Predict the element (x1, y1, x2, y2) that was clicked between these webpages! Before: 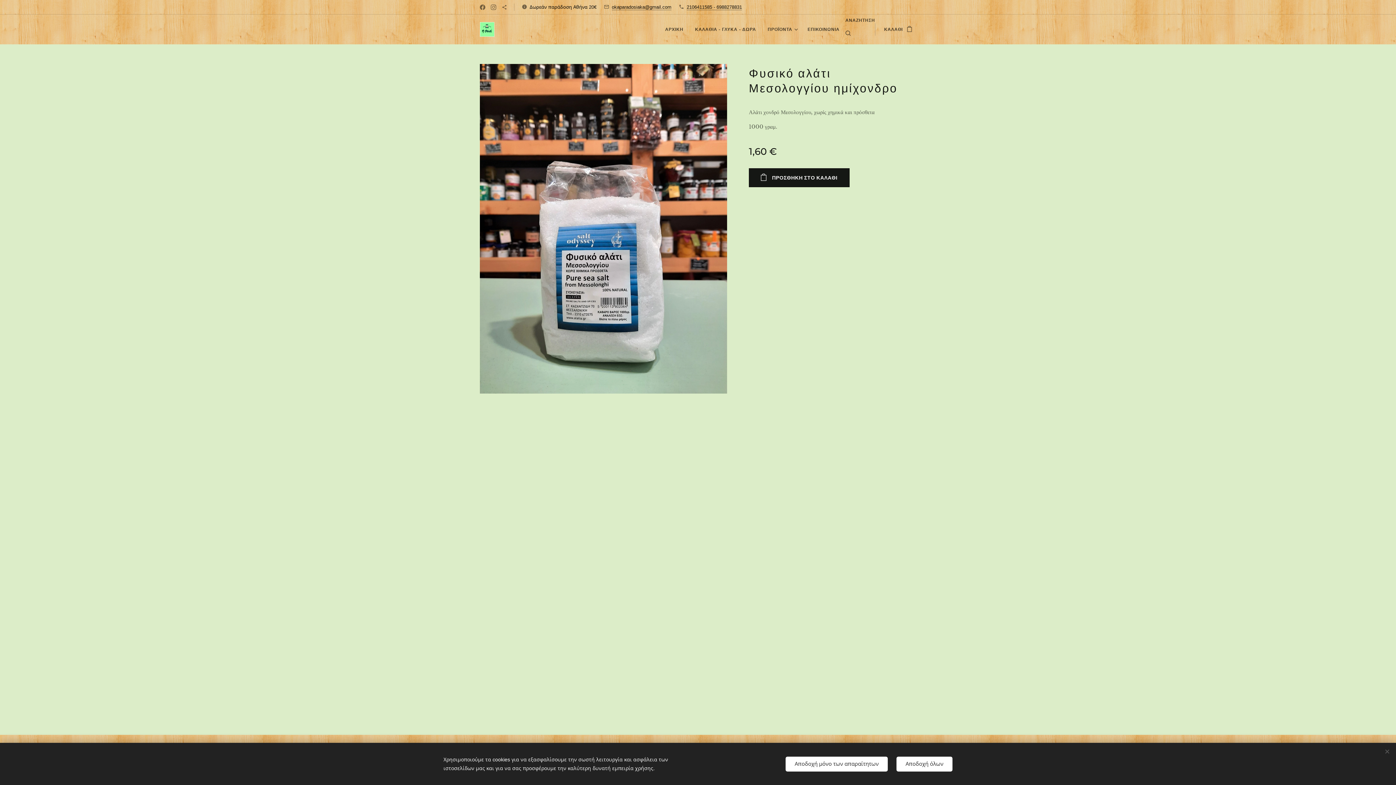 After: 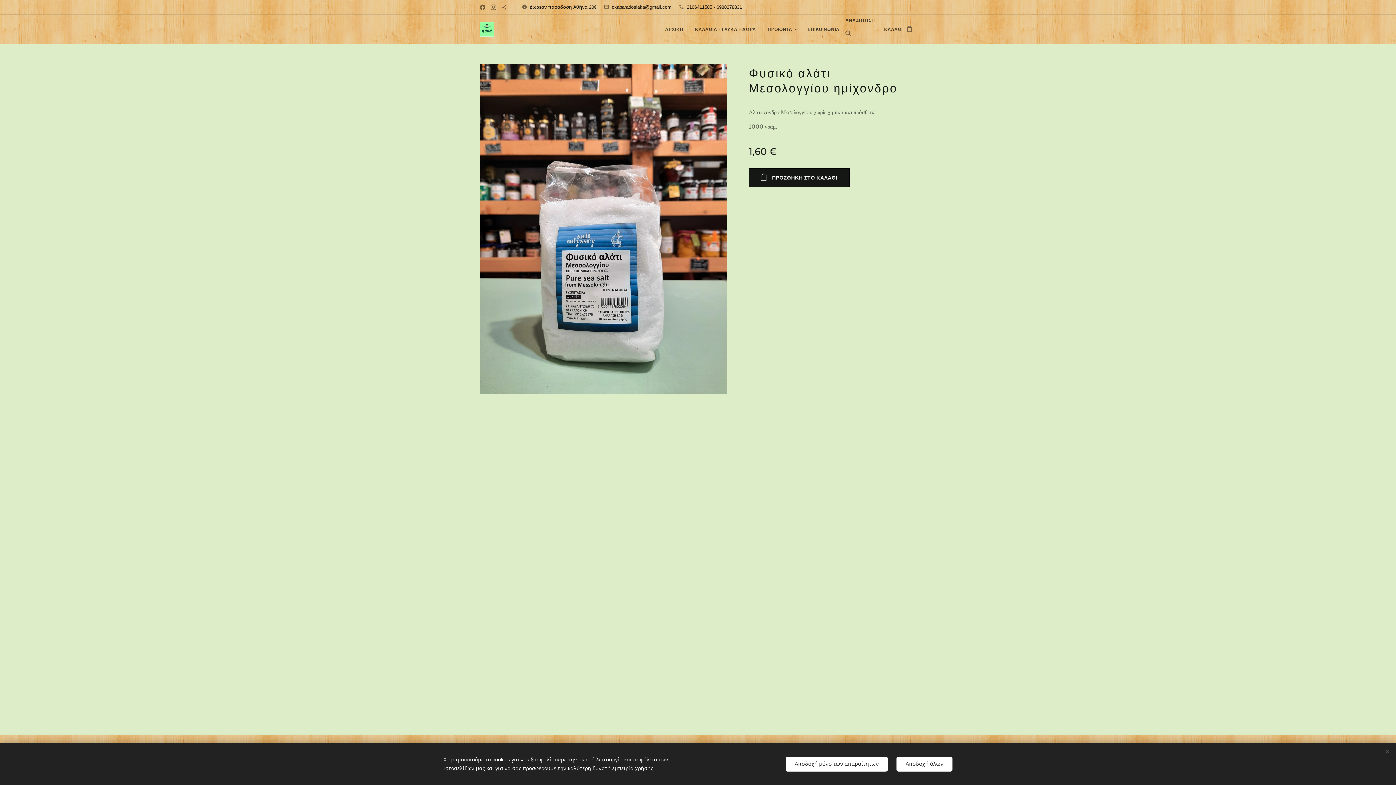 Action: label: okaparadosiaka@gmail.com bbox: (612, 4, 671, 9)